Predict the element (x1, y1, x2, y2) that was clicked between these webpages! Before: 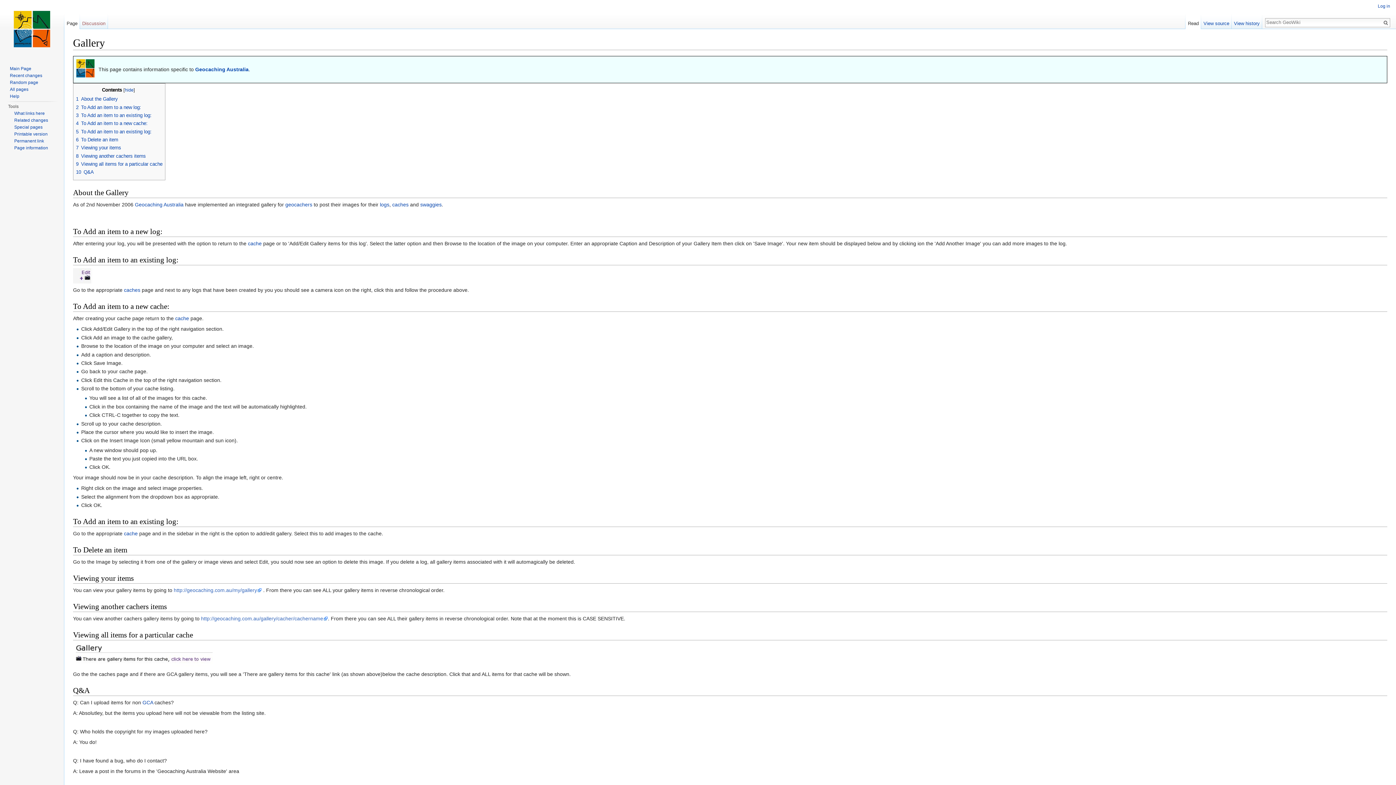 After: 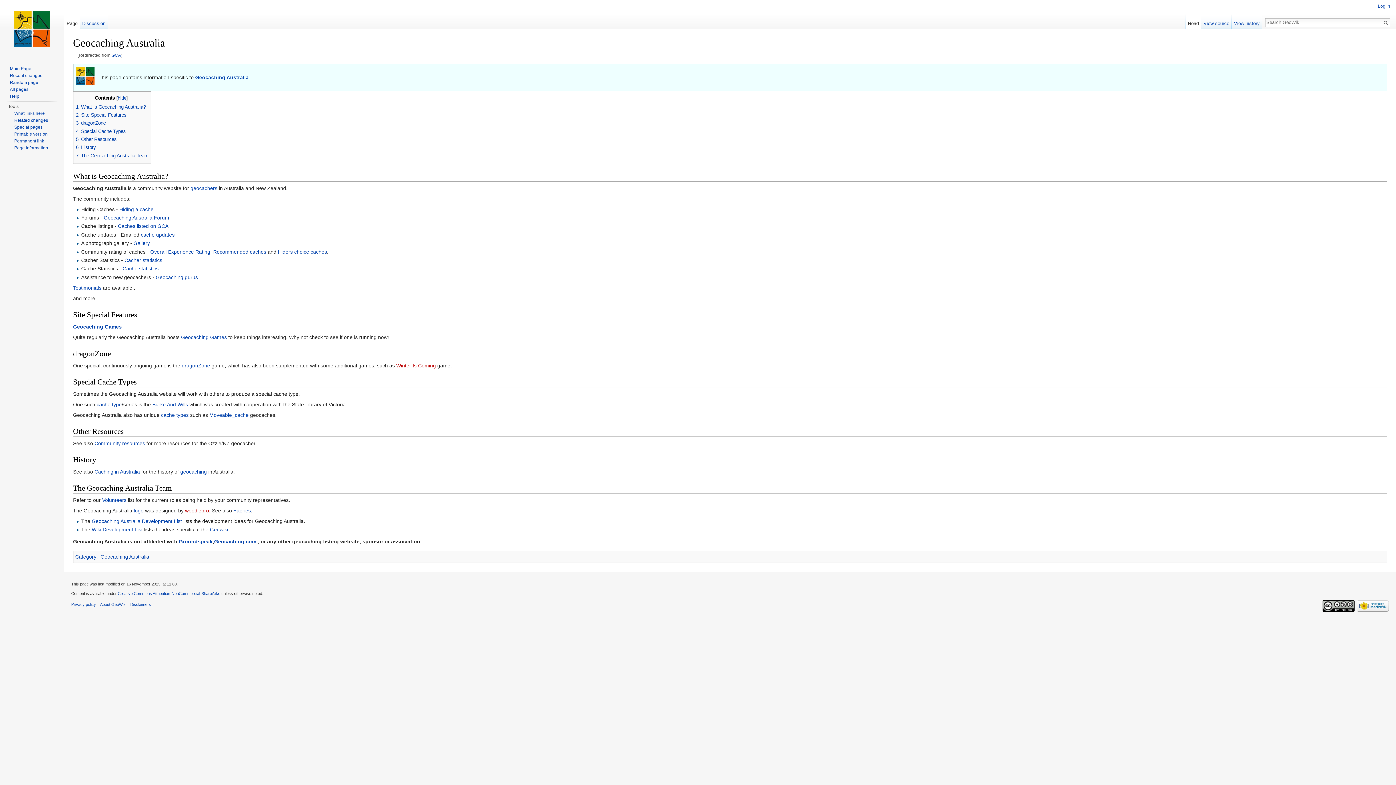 Action: bbox: (142, 700, 153, 705) label: GCA